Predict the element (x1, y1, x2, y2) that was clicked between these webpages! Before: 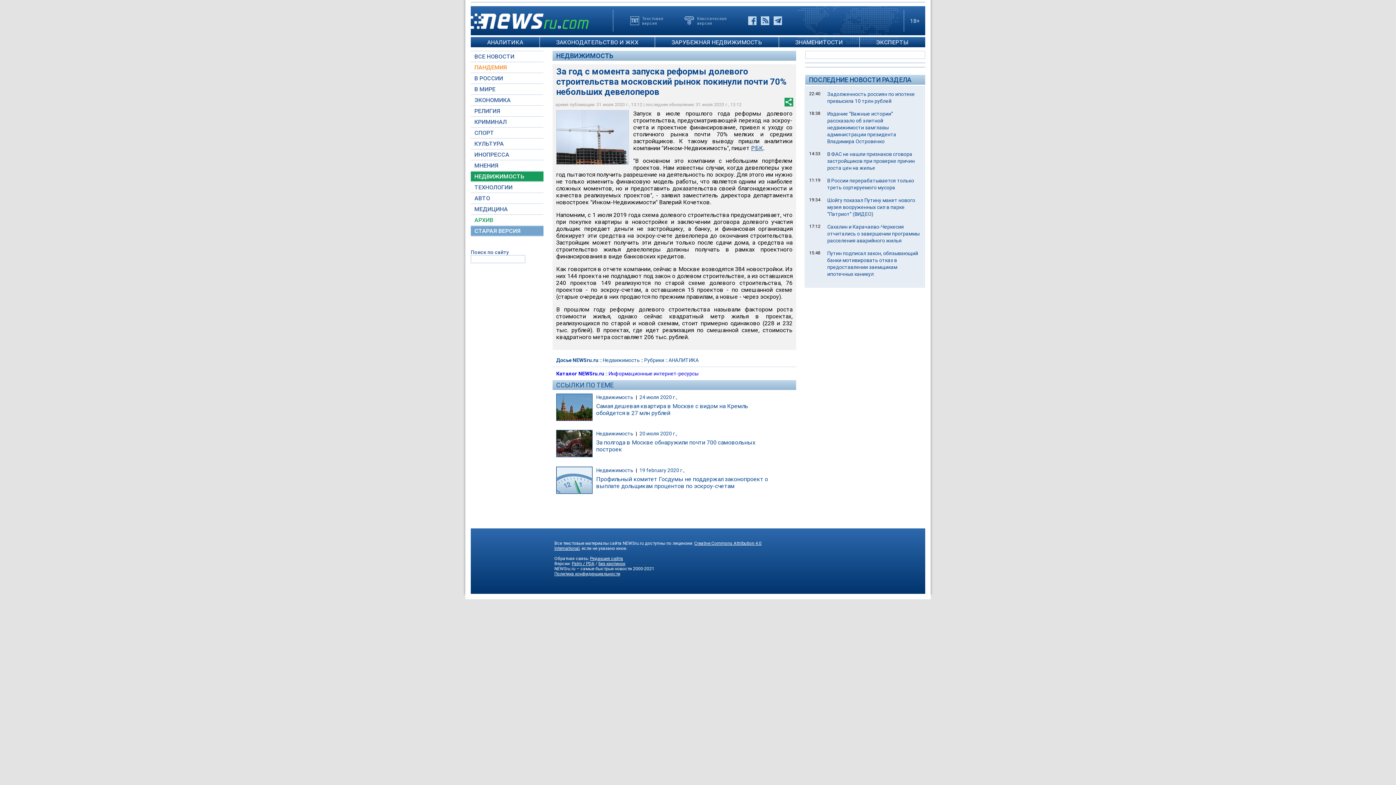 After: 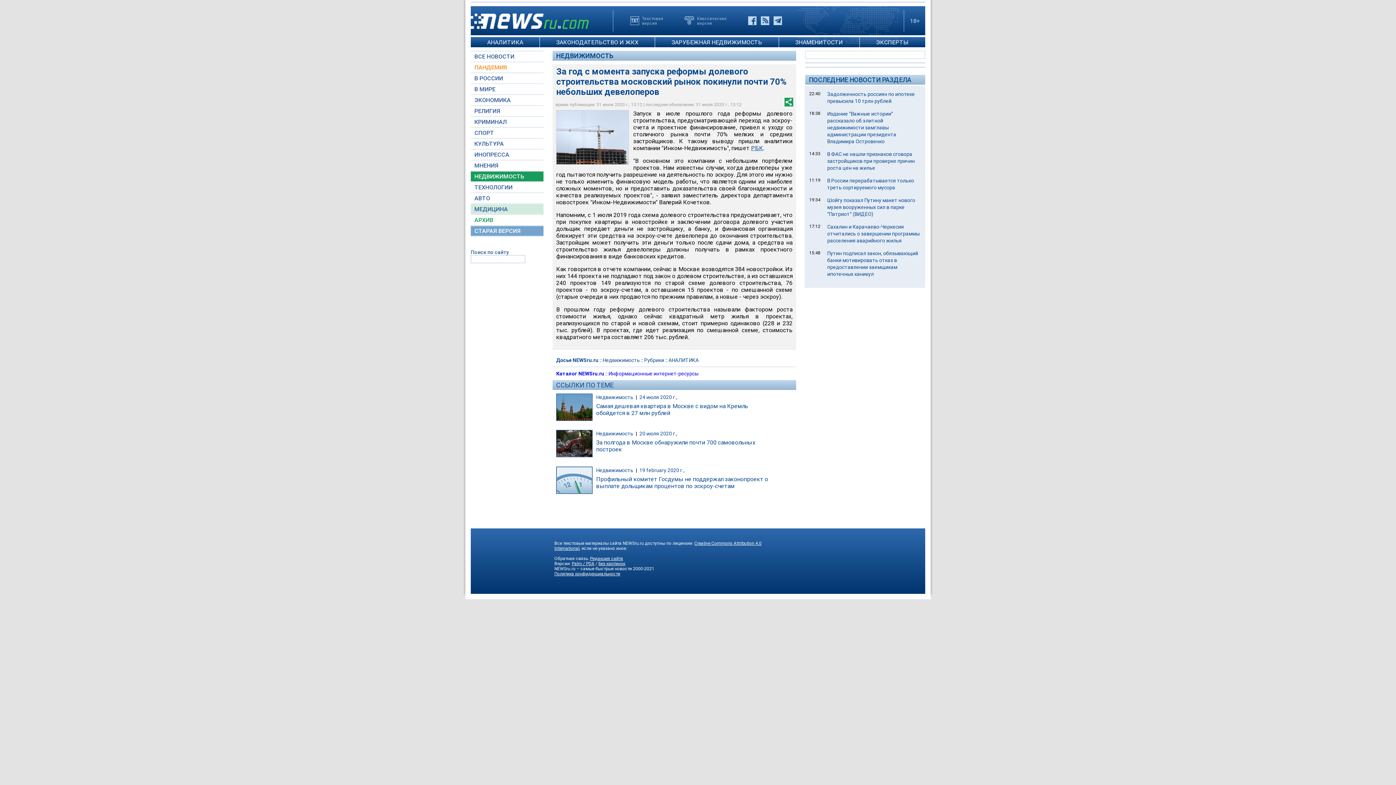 Action: bbox: (470, 204, 543, 214) label: МЕДИЦИНА